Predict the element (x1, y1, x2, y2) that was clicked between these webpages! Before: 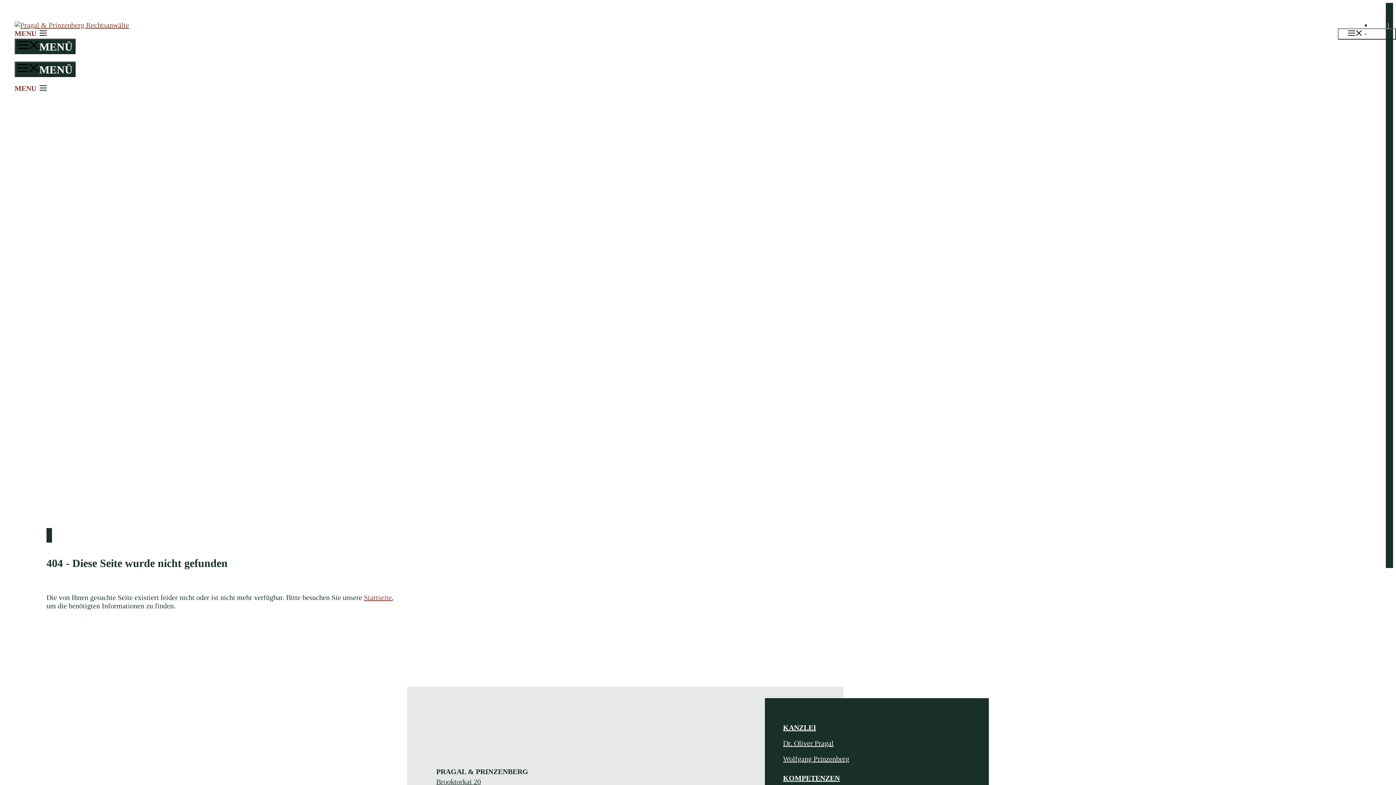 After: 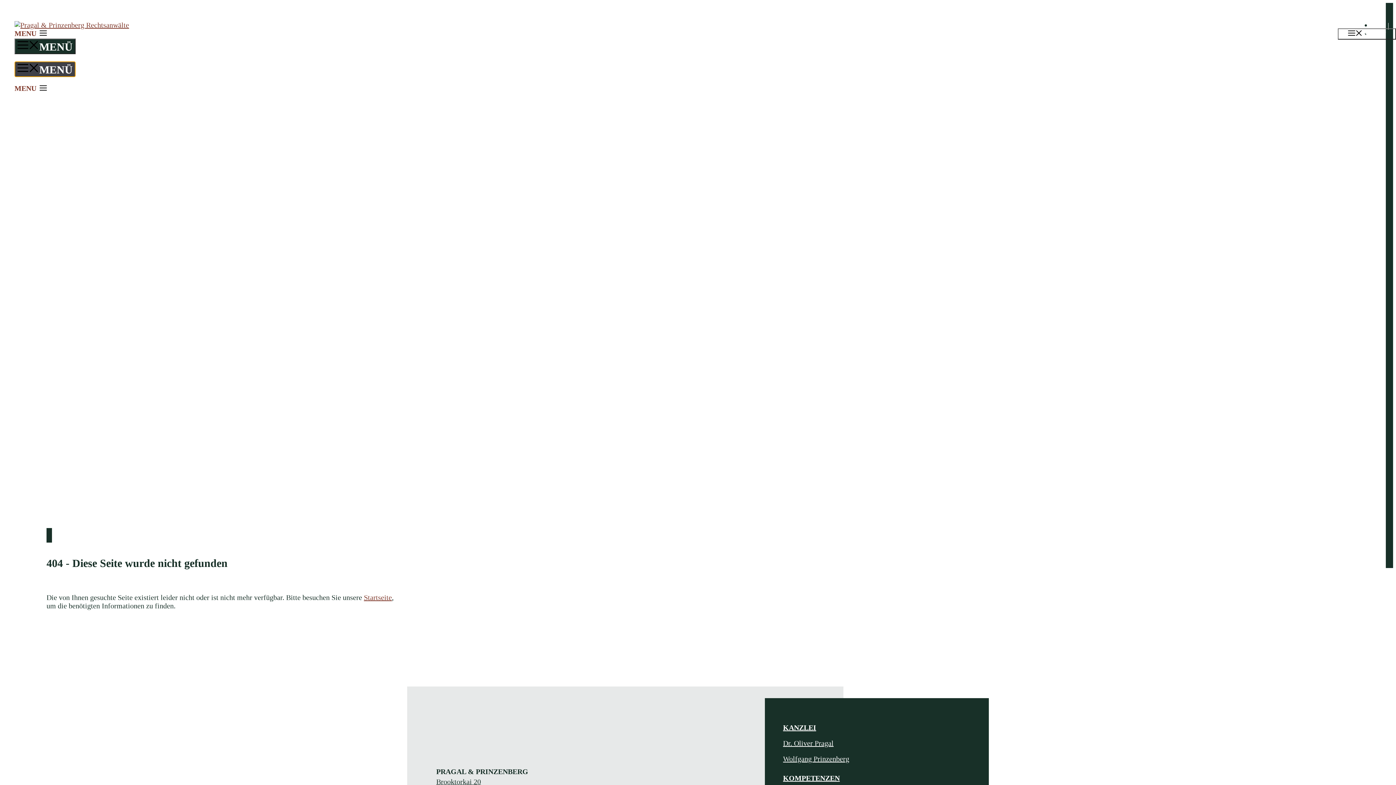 Action: bbox: (14, 61, 75, 77) label: MENÜ